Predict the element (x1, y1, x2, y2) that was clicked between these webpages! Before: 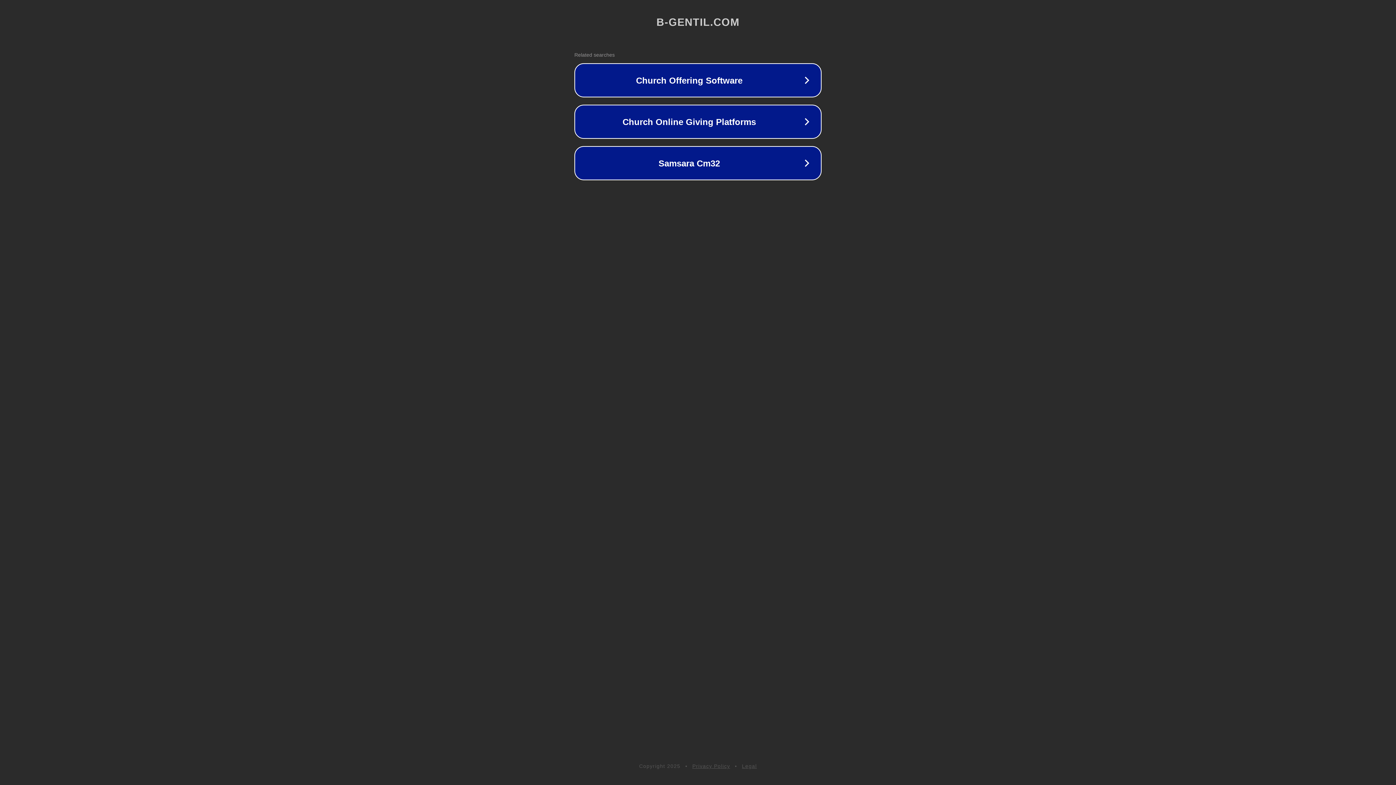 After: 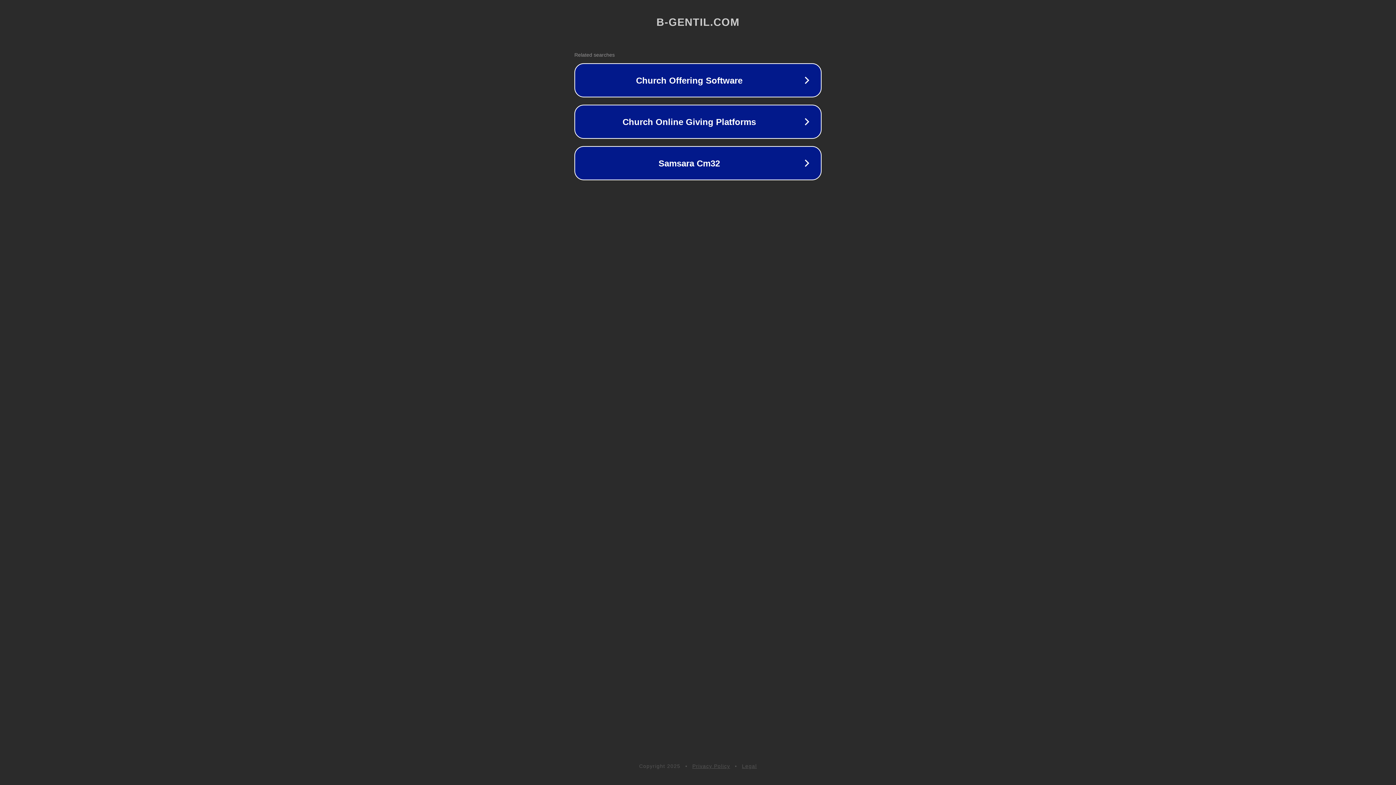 Action: label: Privacy Policy bbox: (692, 763, 730, 769)